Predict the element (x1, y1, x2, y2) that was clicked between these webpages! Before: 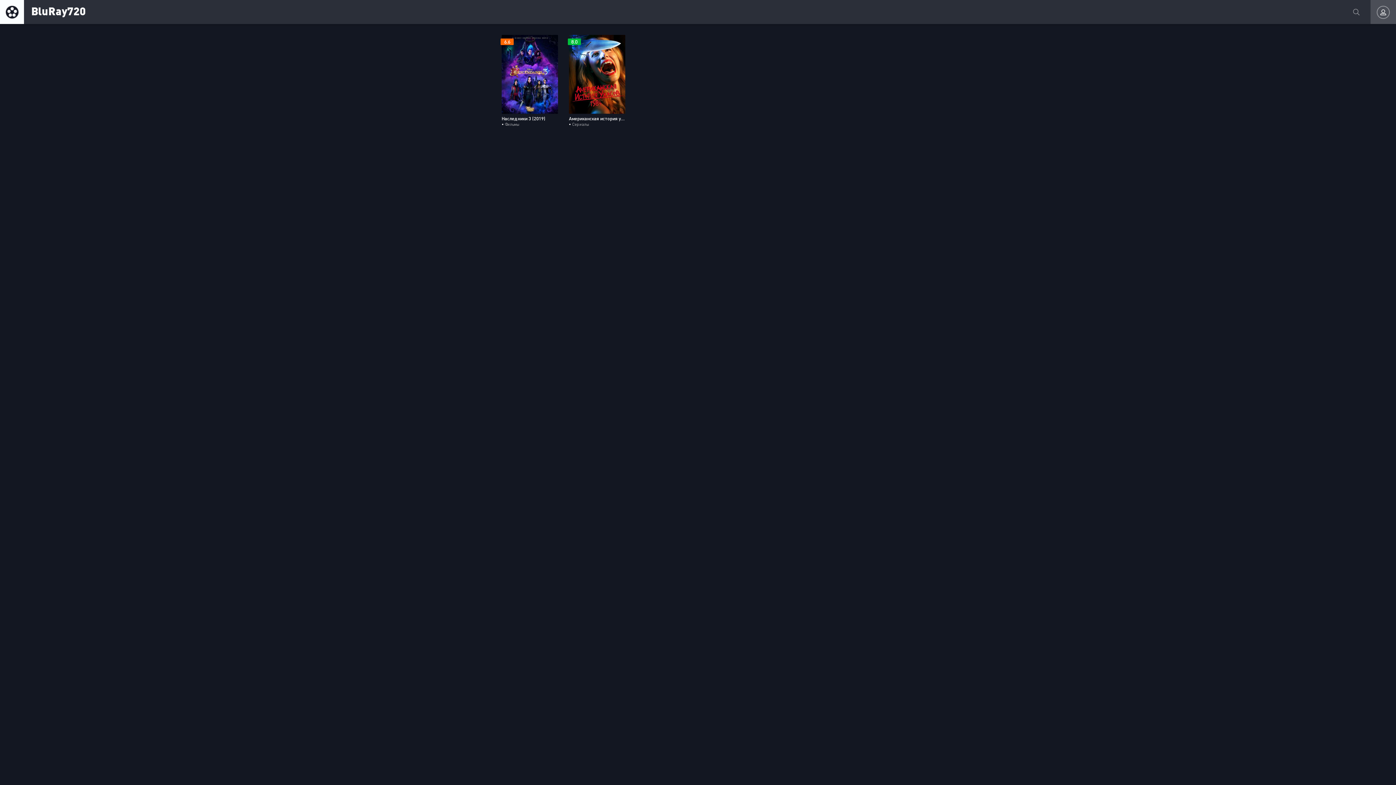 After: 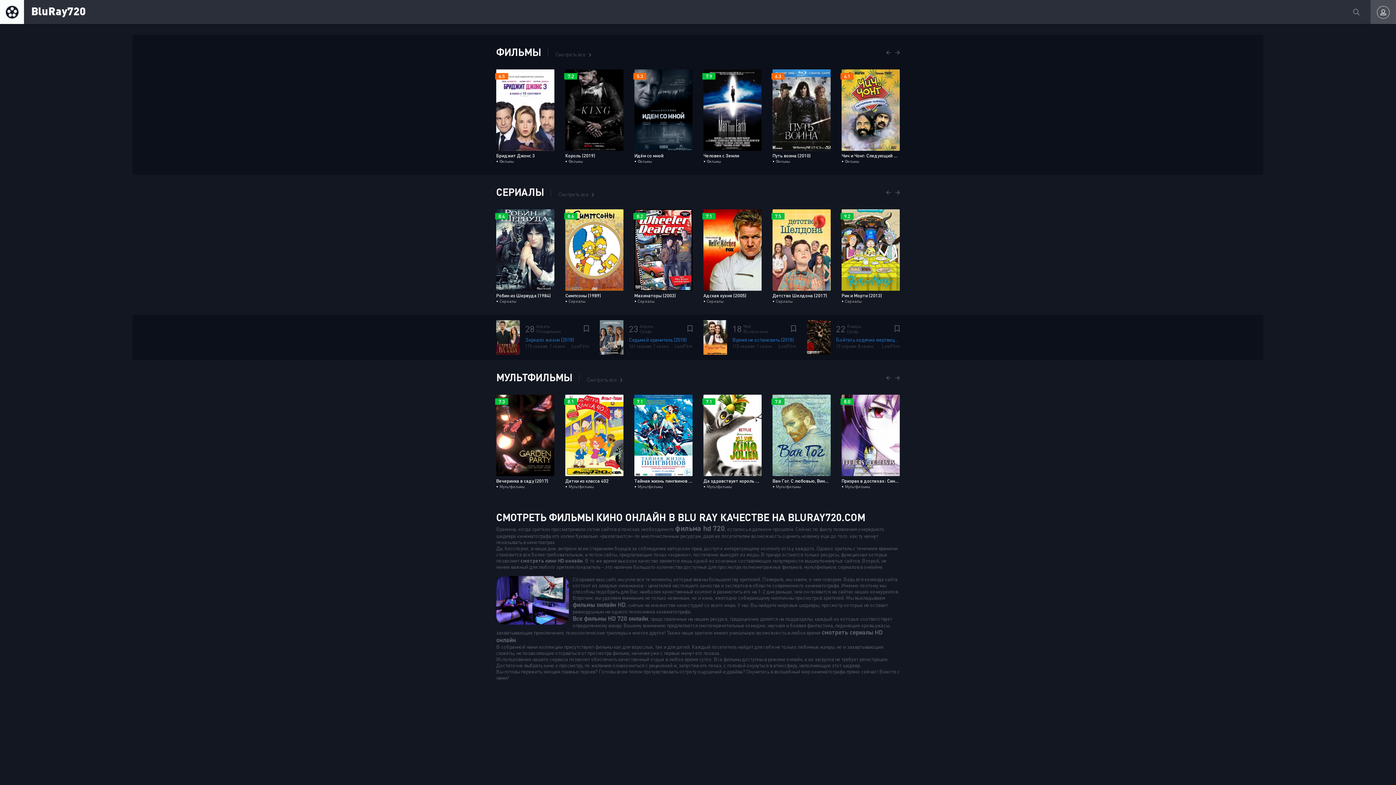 Action: label: BluRay720 bbox: (0, 0, 87, 24)